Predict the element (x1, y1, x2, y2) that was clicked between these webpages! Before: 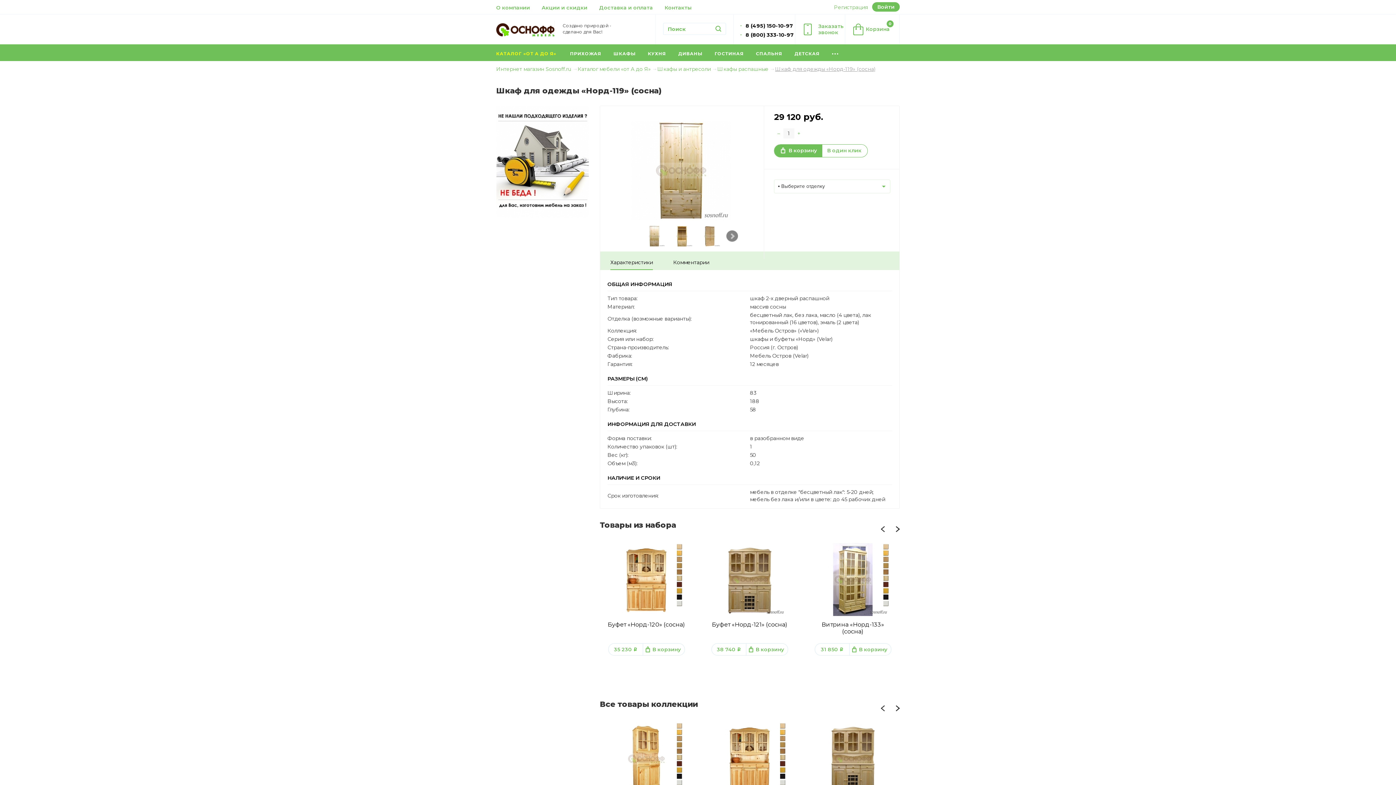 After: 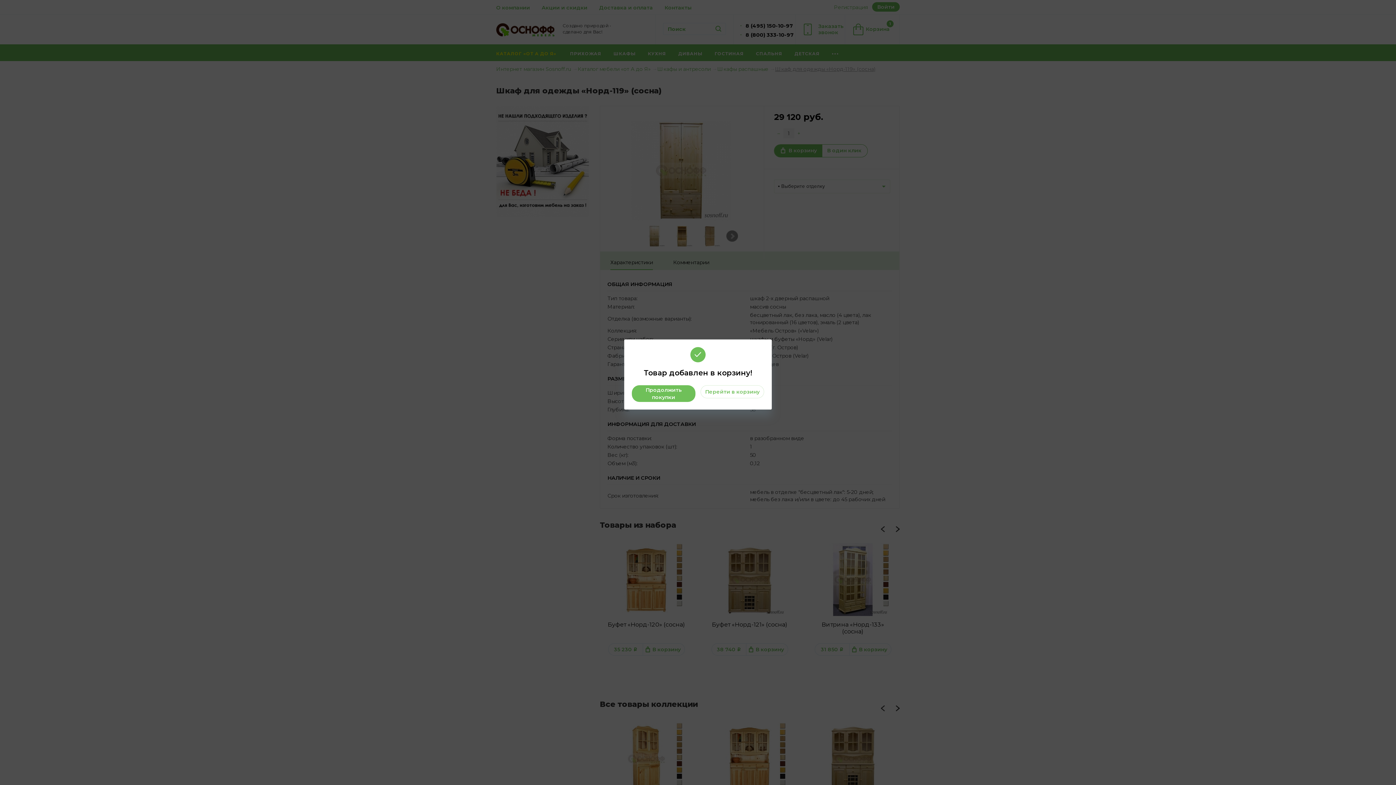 Action: label: В корзину bbox: (774, 144, 822, 157)